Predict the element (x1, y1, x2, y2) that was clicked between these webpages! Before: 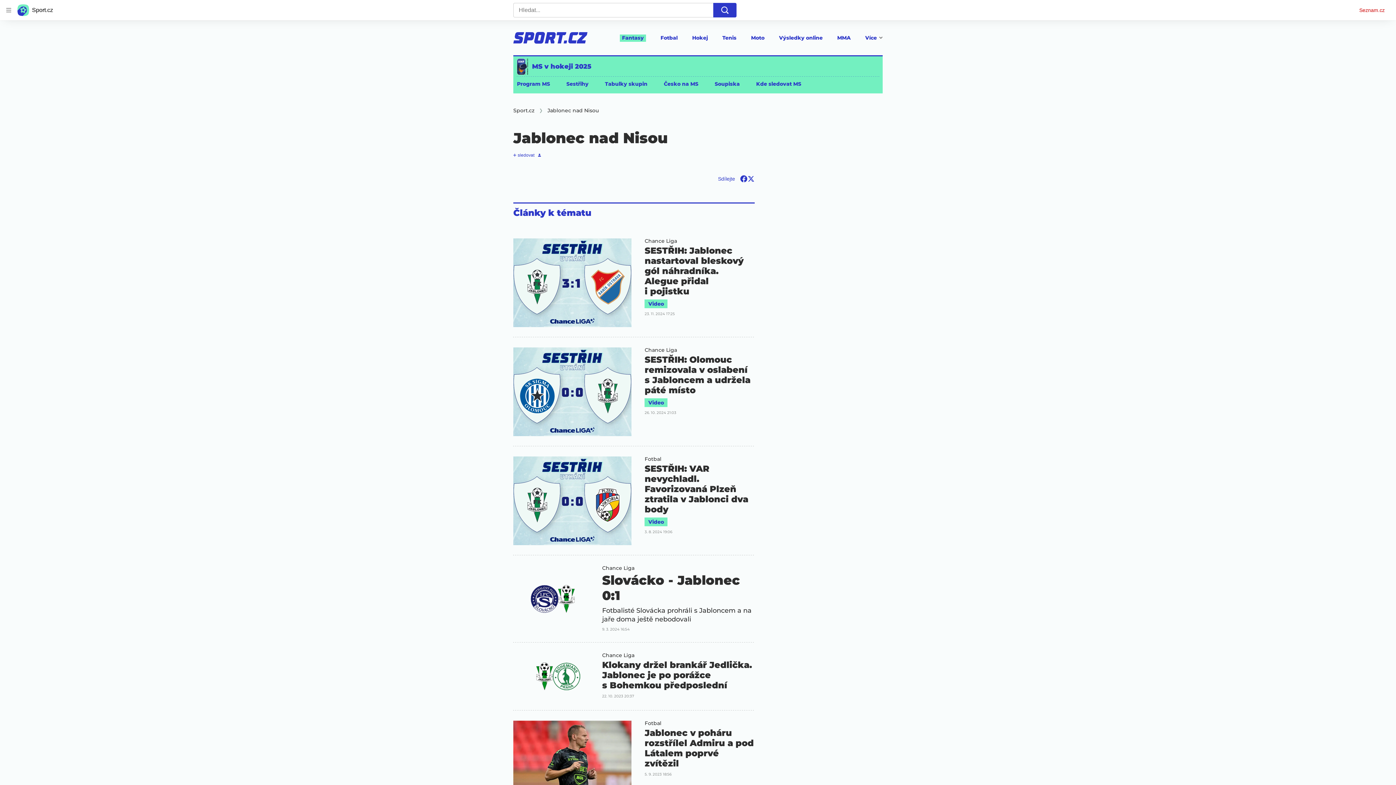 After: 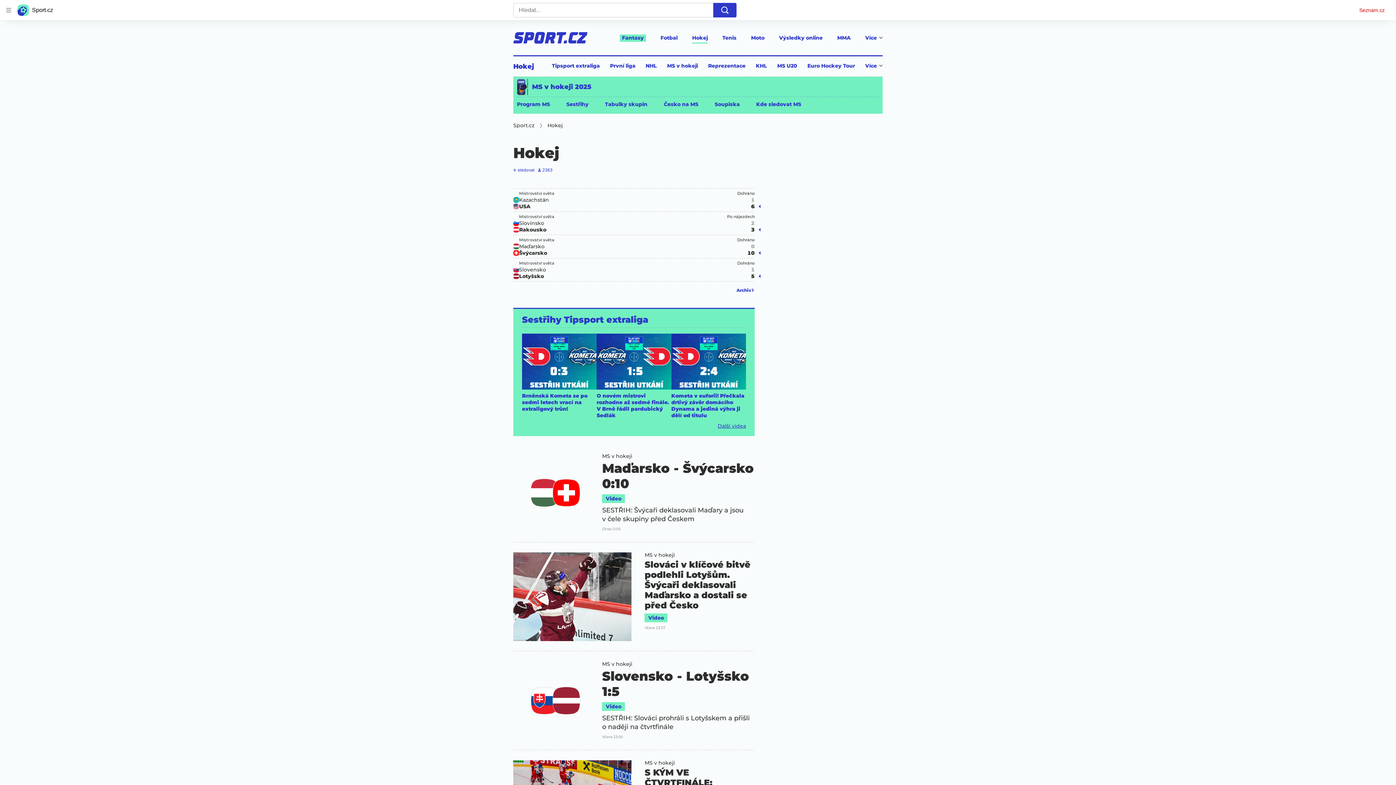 Action: label: Hokej bbox: (692, 34, 708, 43)